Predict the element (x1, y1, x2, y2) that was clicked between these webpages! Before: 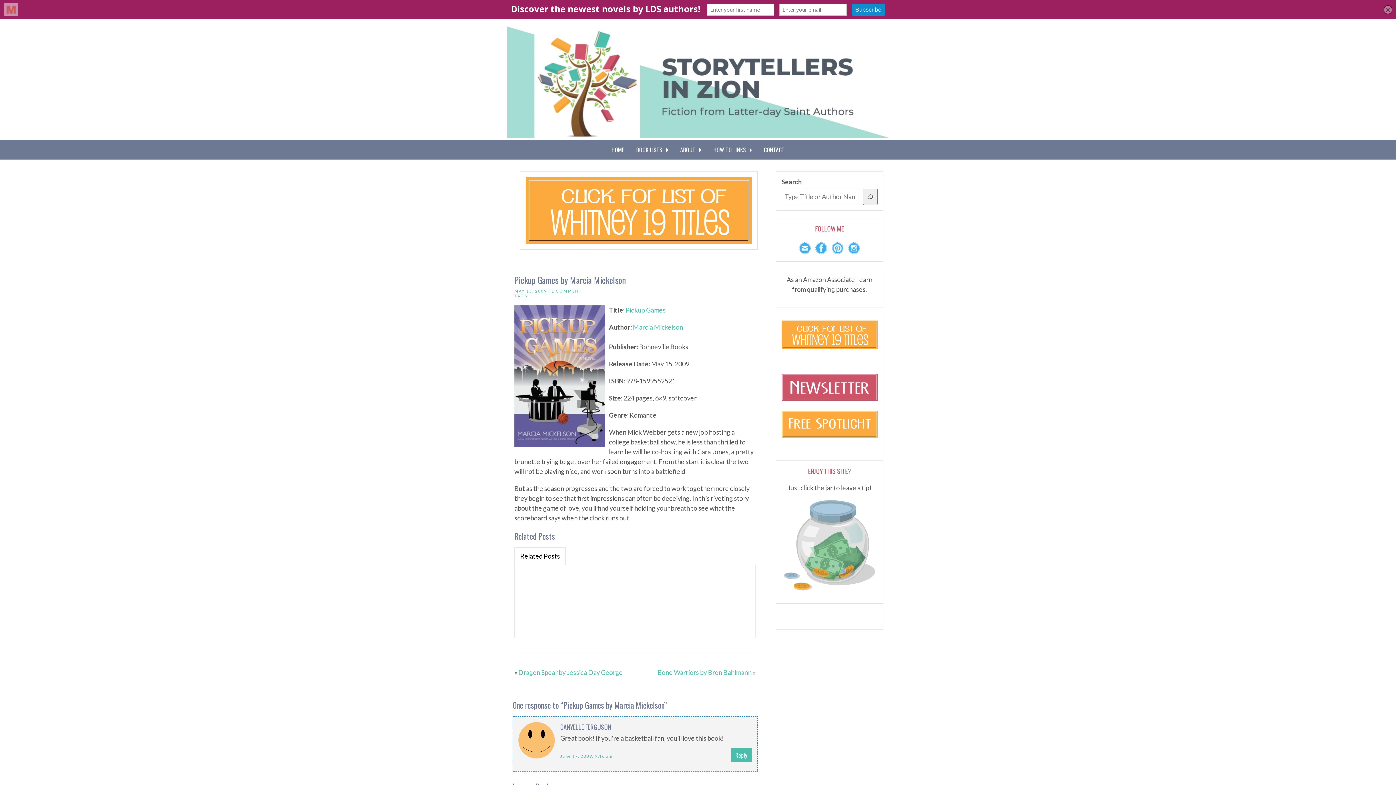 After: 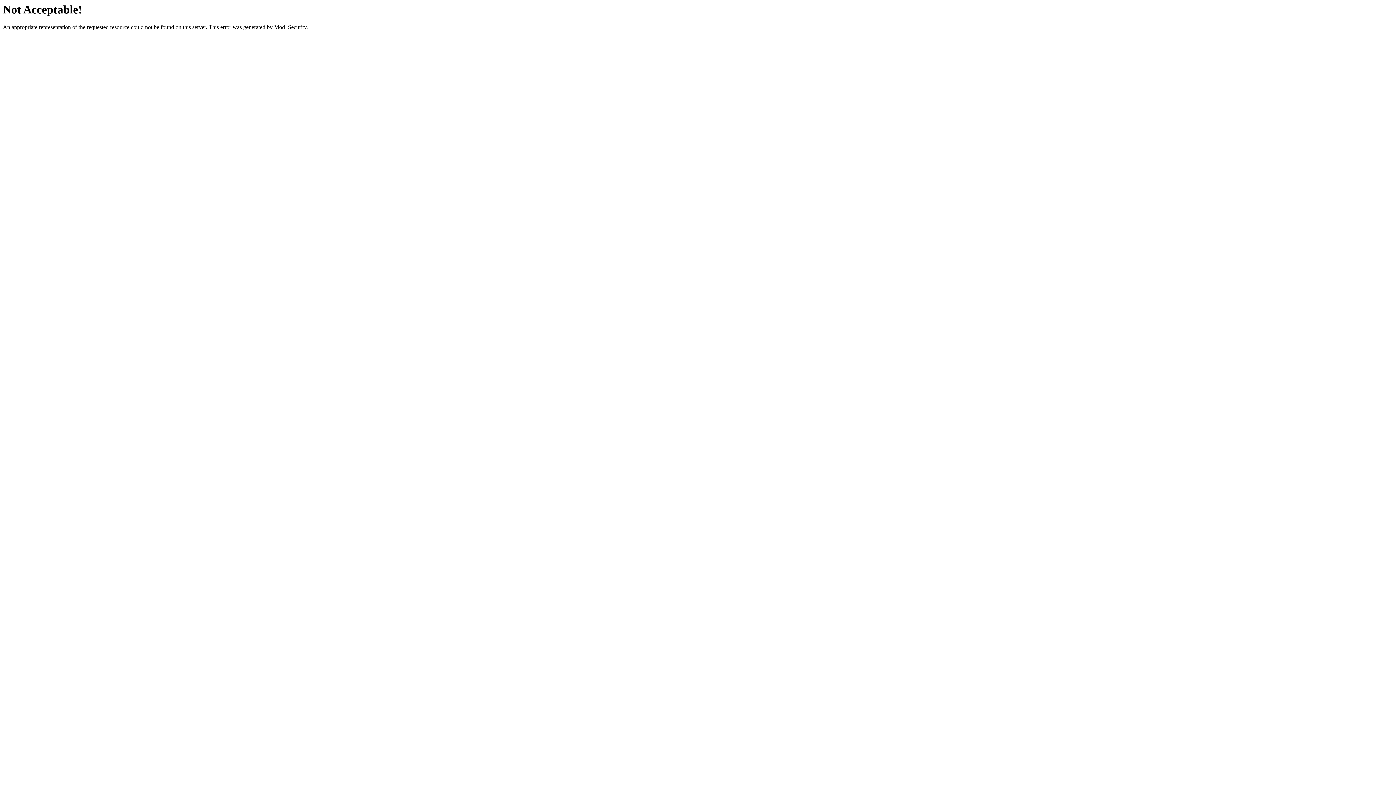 Action: bbox: (633, 323, 683, 331) label: Marcia Mickelson
